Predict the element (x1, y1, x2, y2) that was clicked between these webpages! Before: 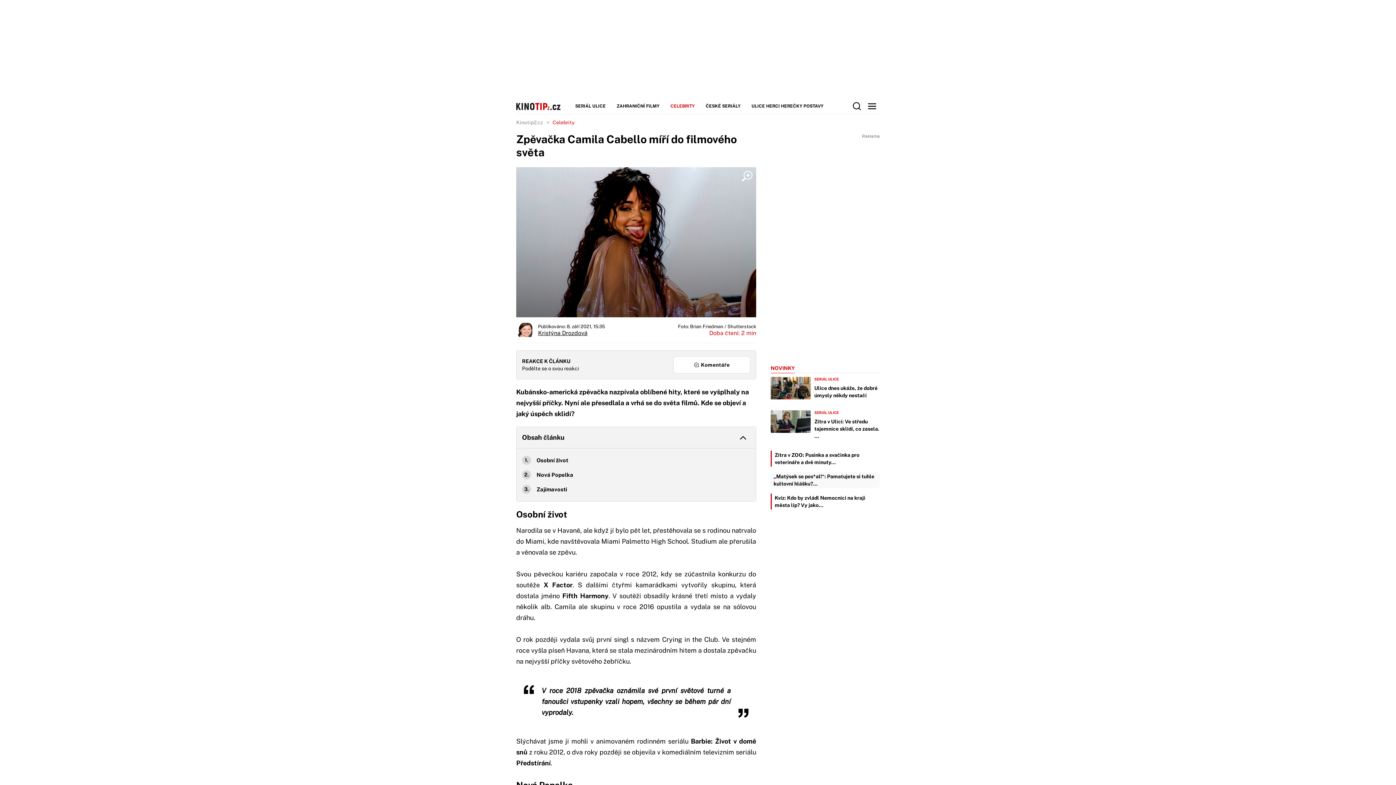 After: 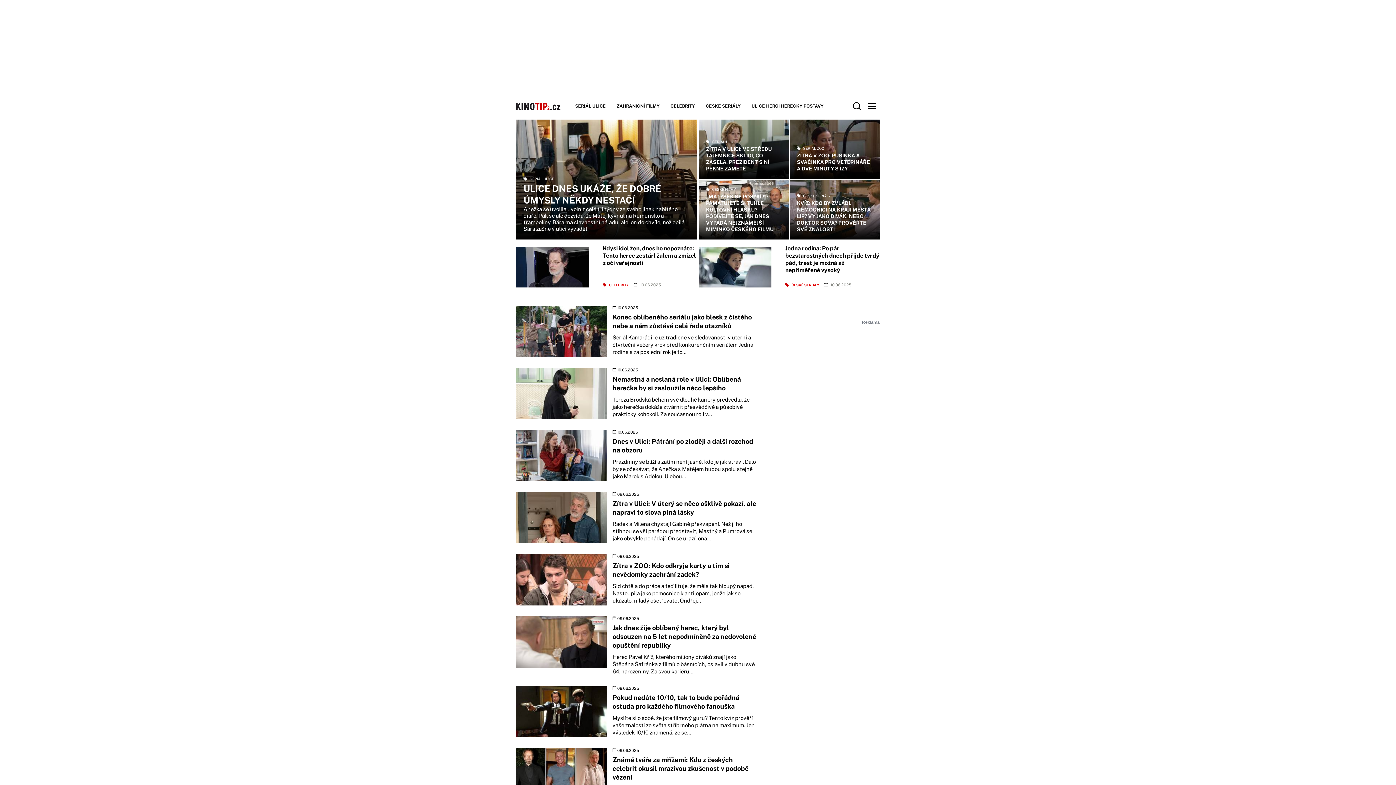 Action: bbox: (516, 119, 551, 125) label: Kinotip2.cz